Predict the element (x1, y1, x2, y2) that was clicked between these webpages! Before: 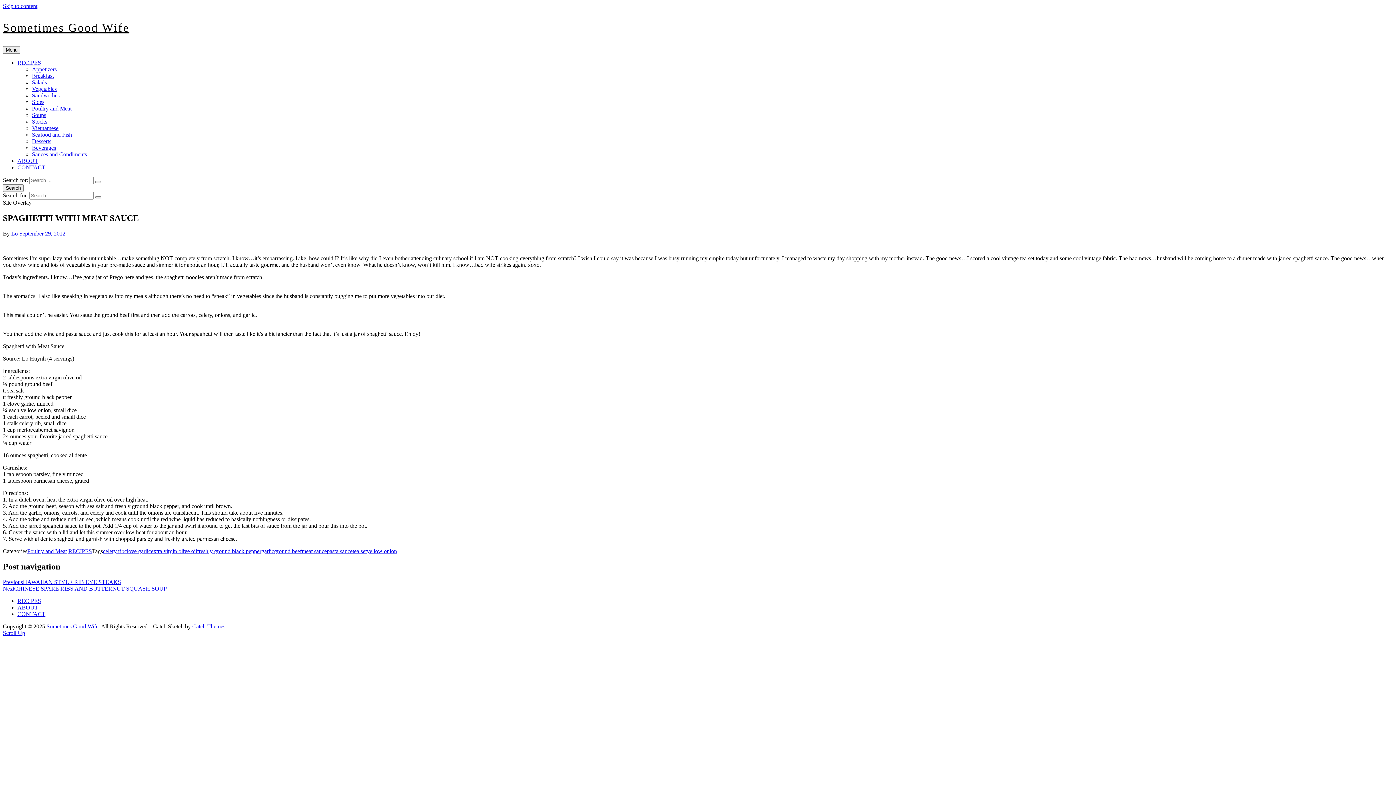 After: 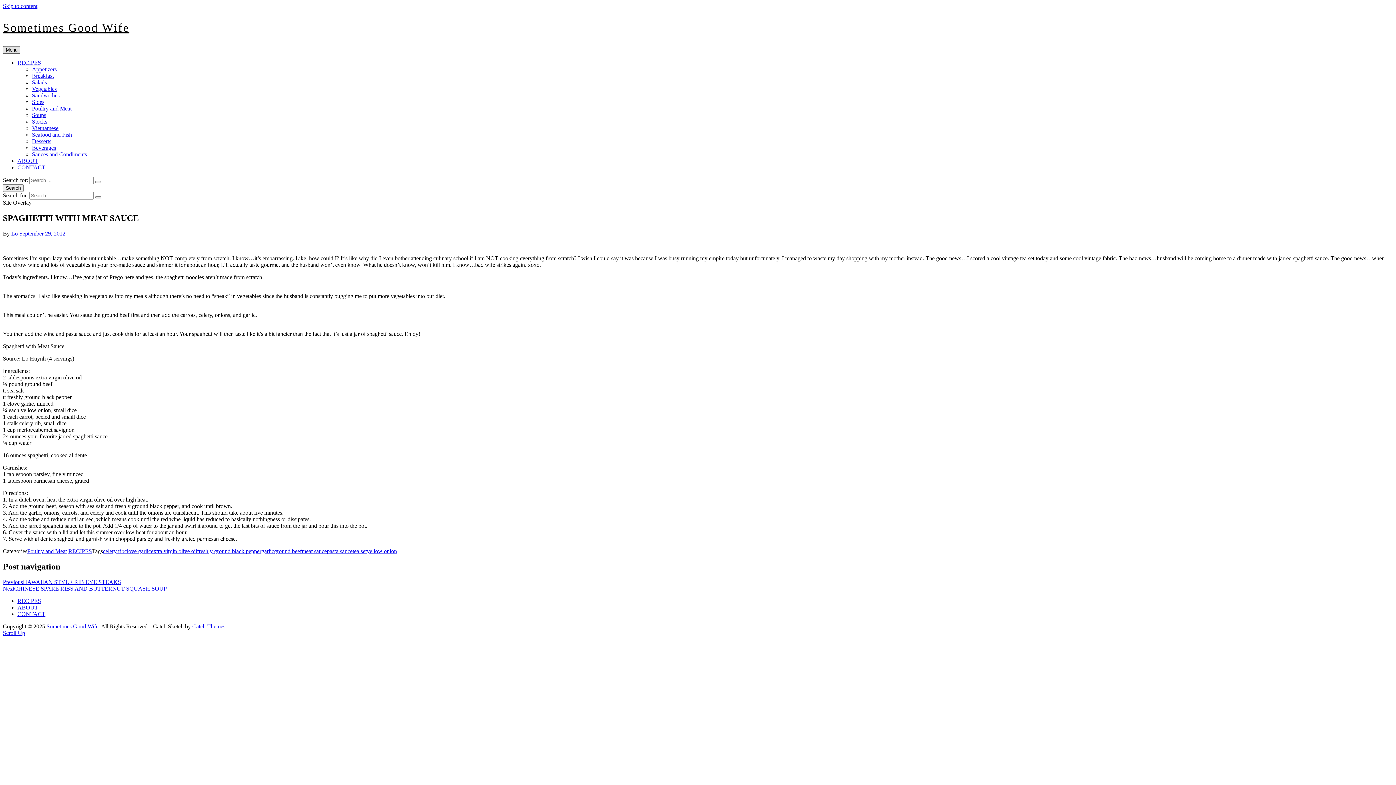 Action: label: Menu bbox: (2, 46, 20, 53)